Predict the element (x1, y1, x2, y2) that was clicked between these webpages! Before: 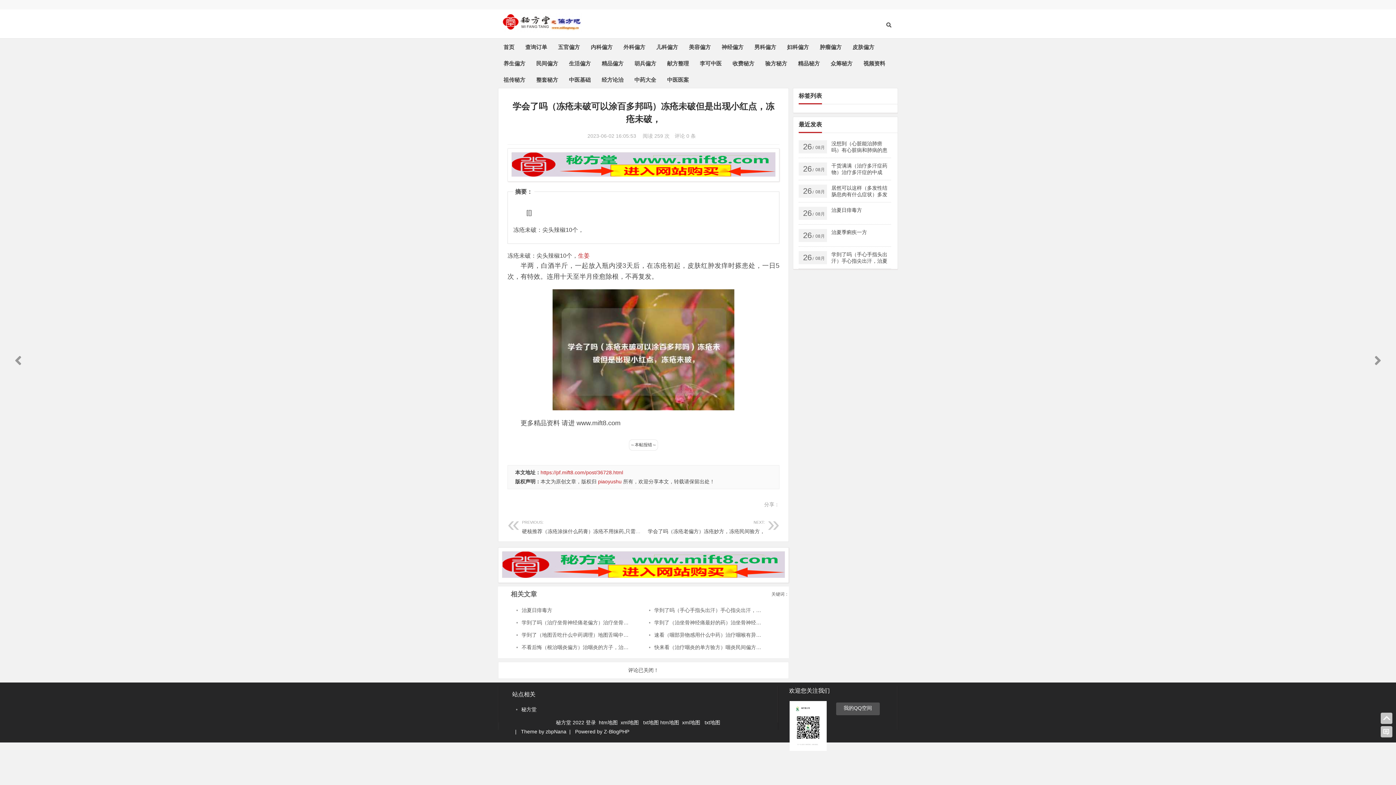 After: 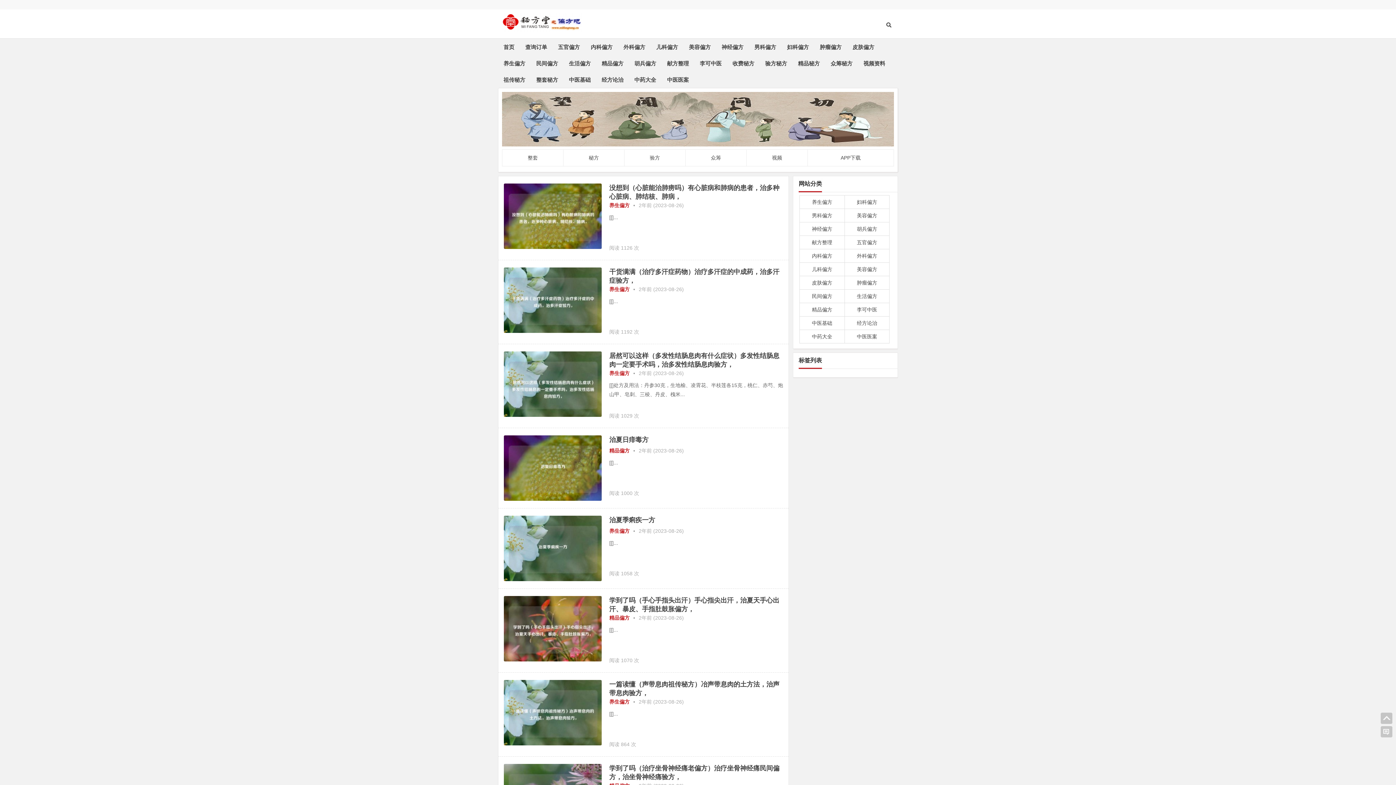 Action: bbox: (501, 23, 581, 33)